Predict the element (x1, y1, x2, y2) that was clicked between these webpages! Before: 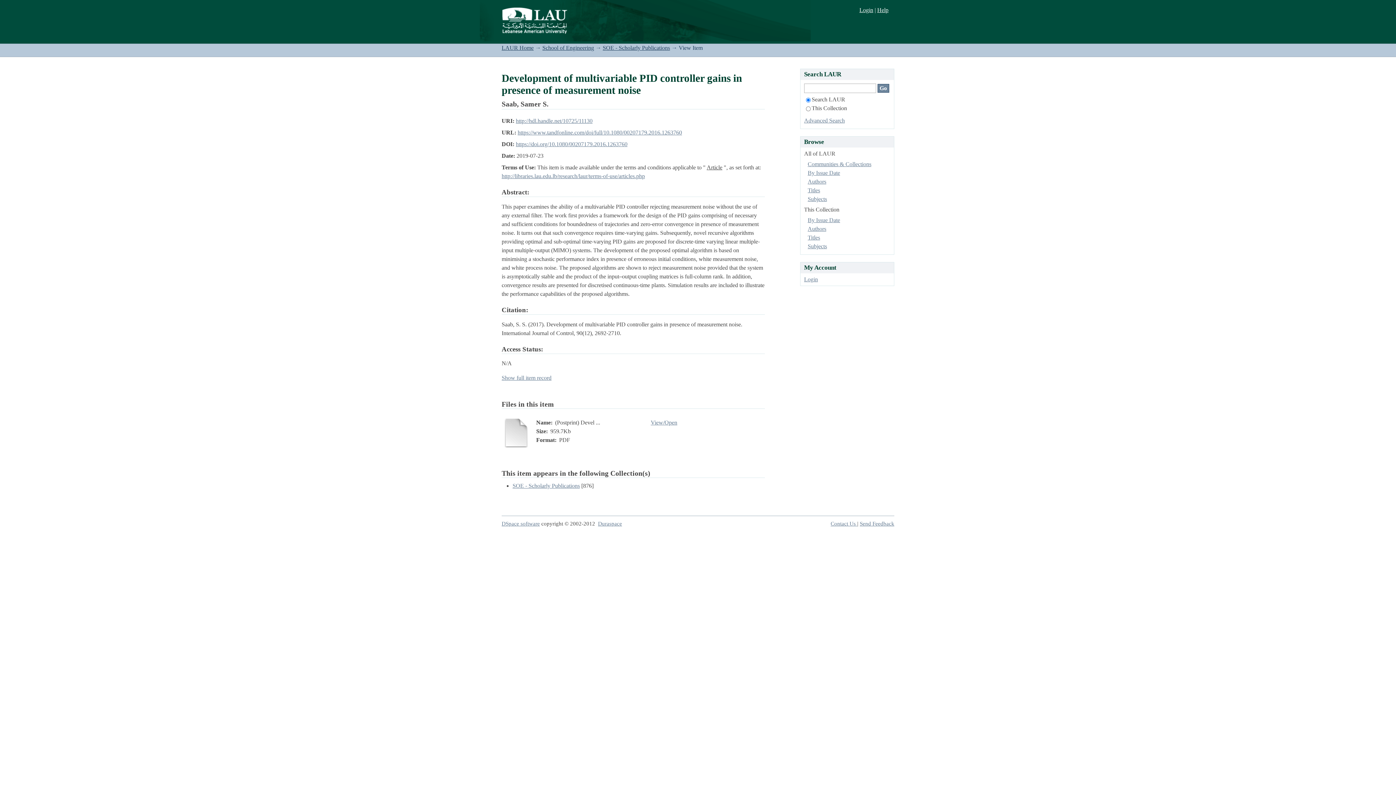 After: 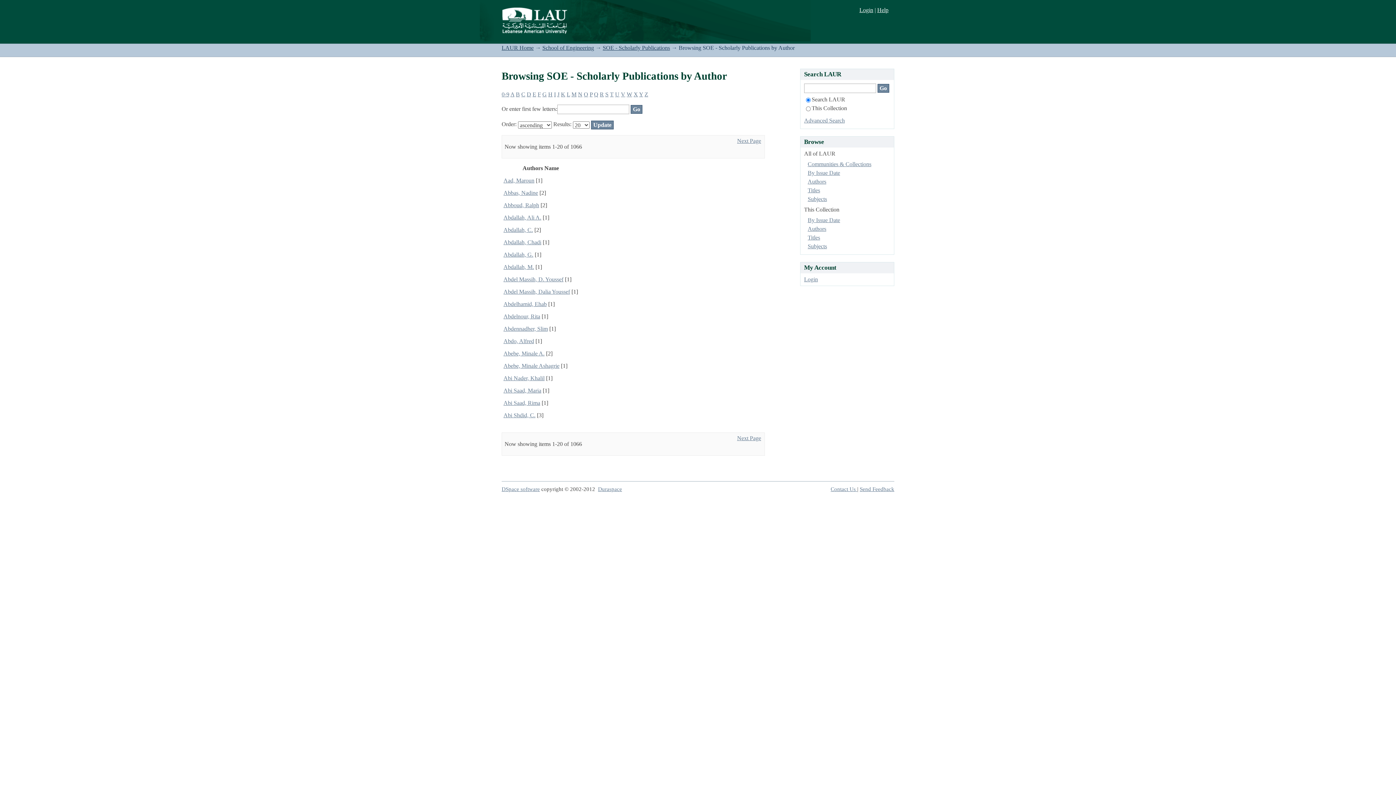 Action: bbox: (807, 225, 826, 232) label: Authors